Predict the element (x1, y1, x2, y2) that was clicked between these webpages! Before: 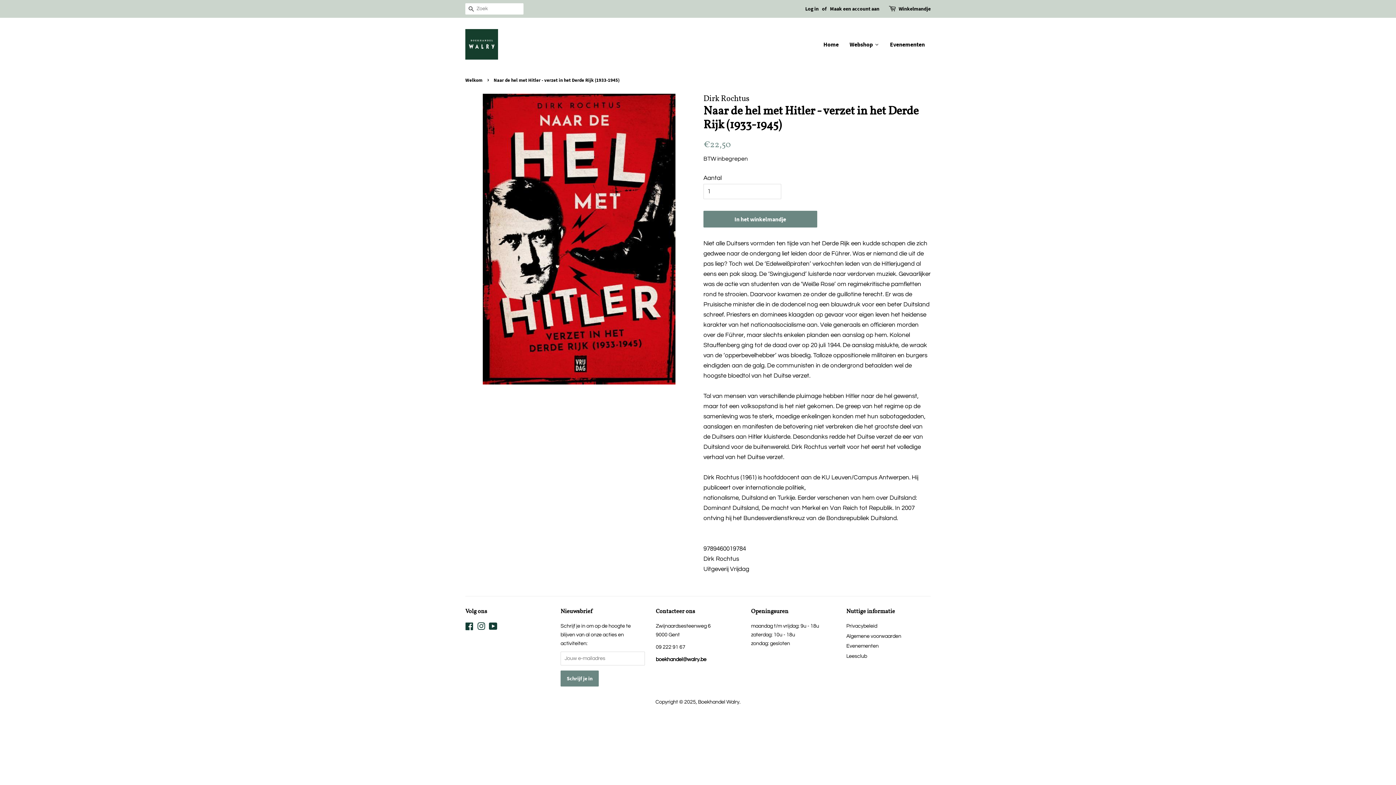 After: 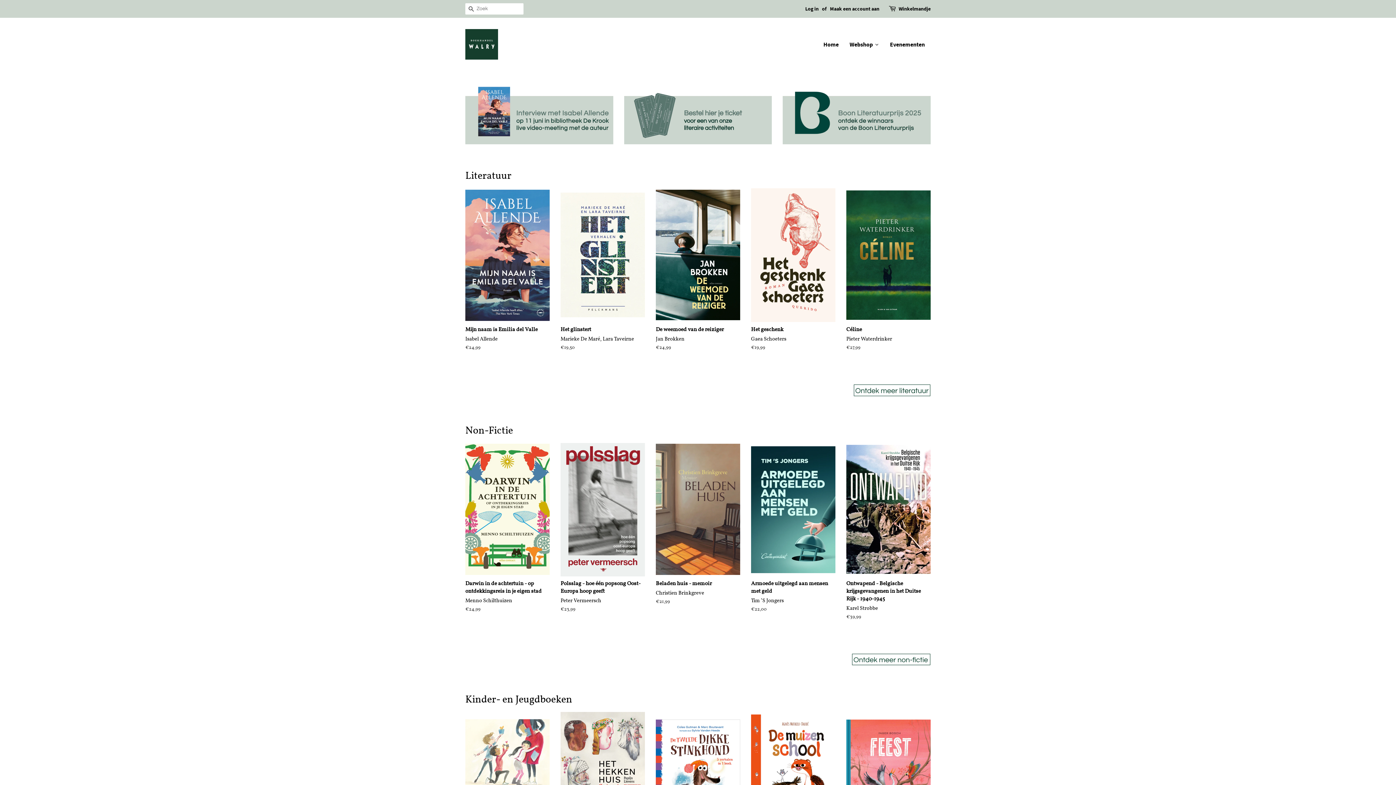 Action: label: Home bbox: (818, 37, 844, 51)